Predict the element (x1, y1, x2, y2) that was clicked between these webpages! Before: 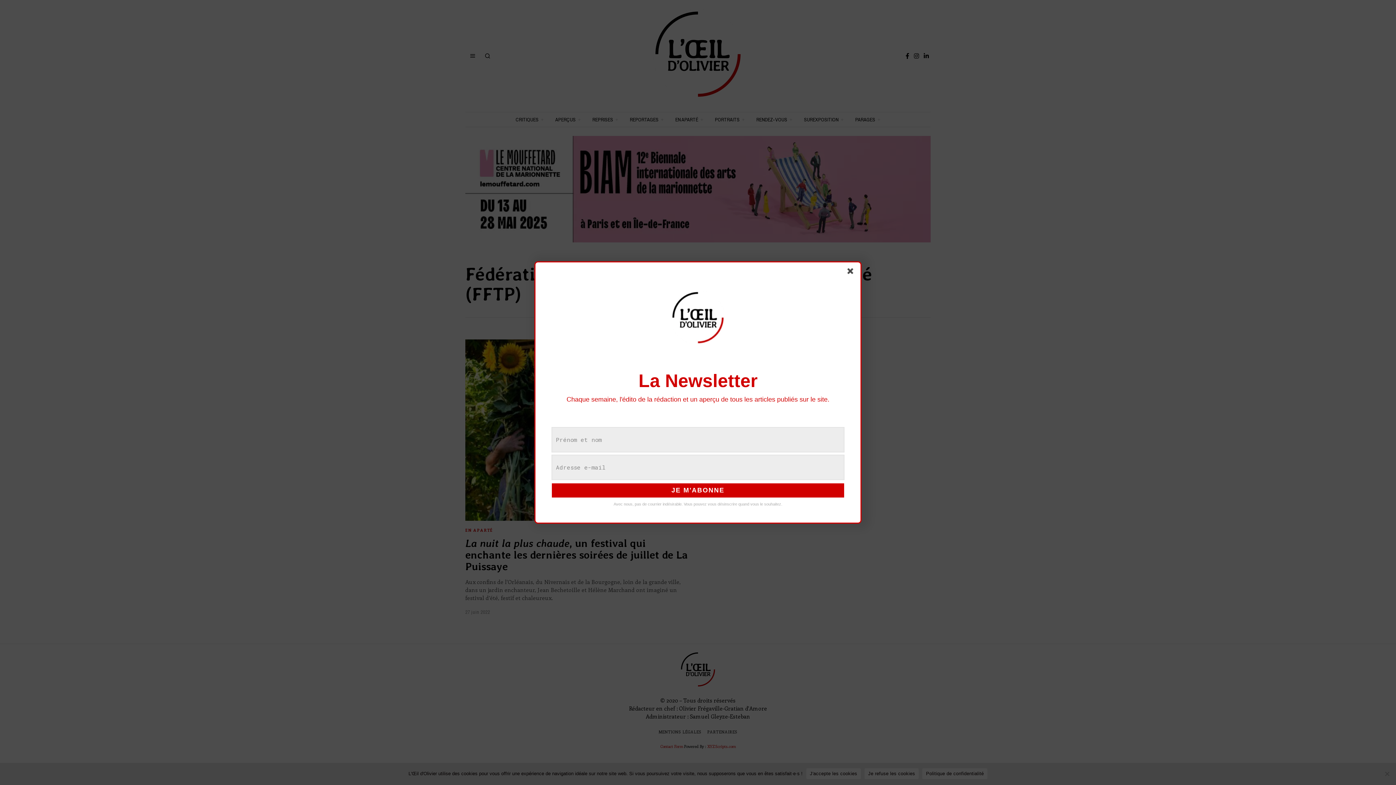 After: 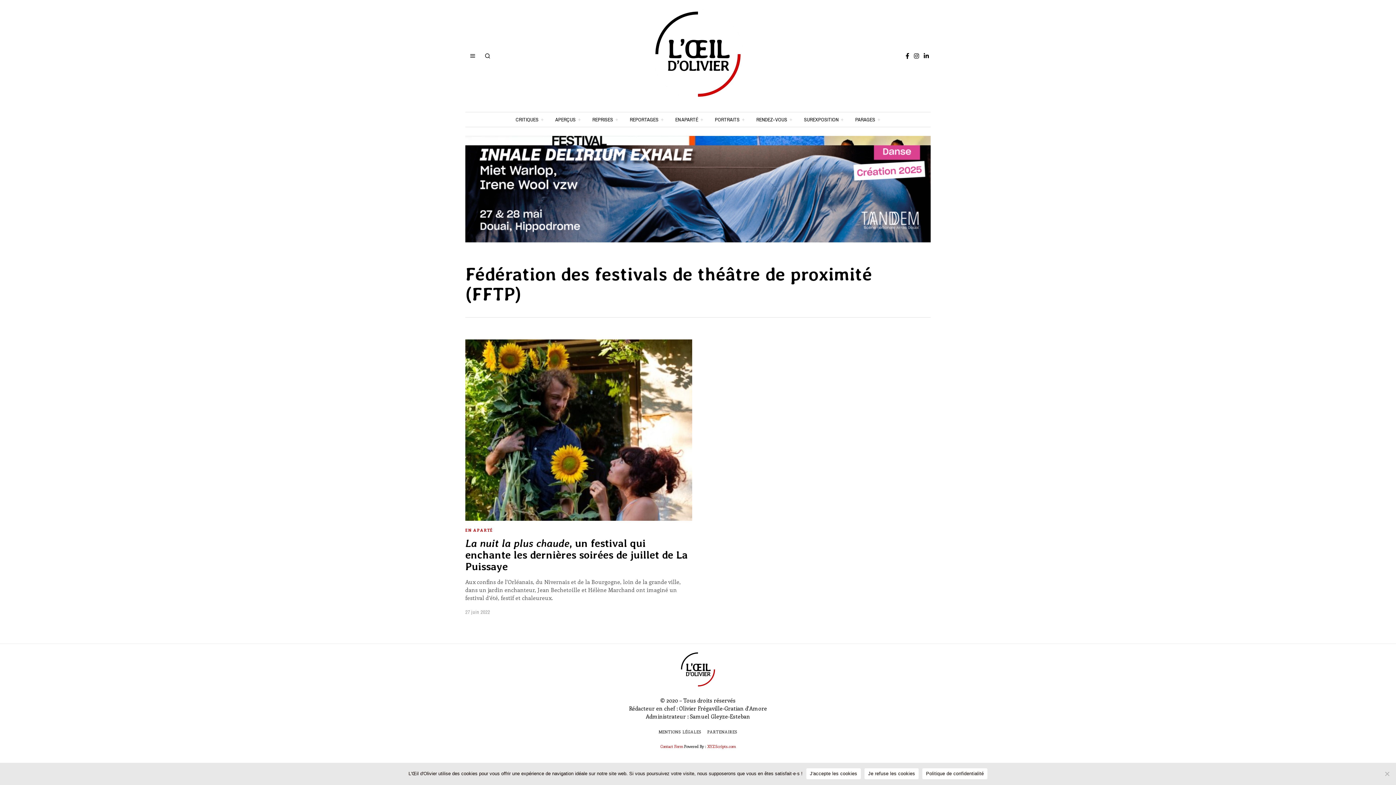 Action: bbox: (847, 268, 856, 277)